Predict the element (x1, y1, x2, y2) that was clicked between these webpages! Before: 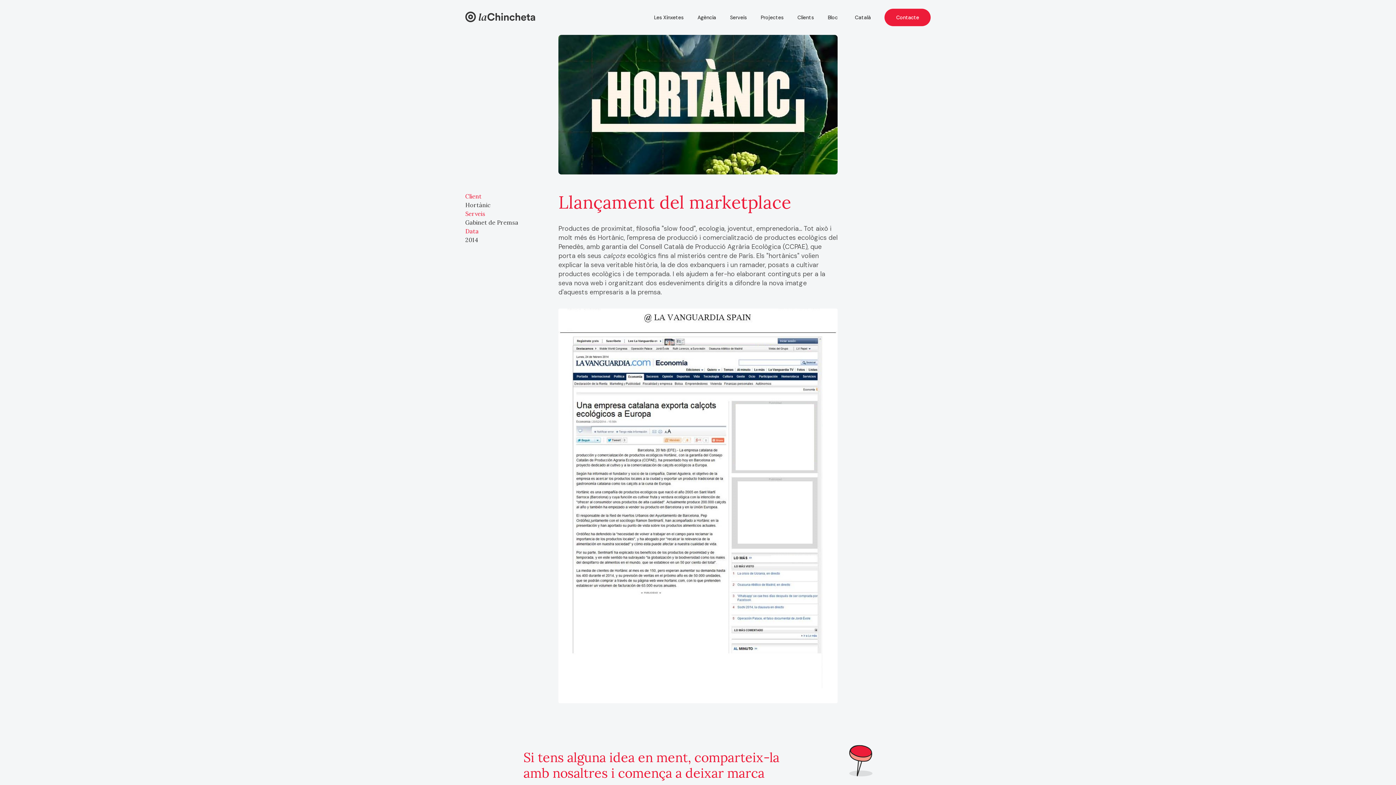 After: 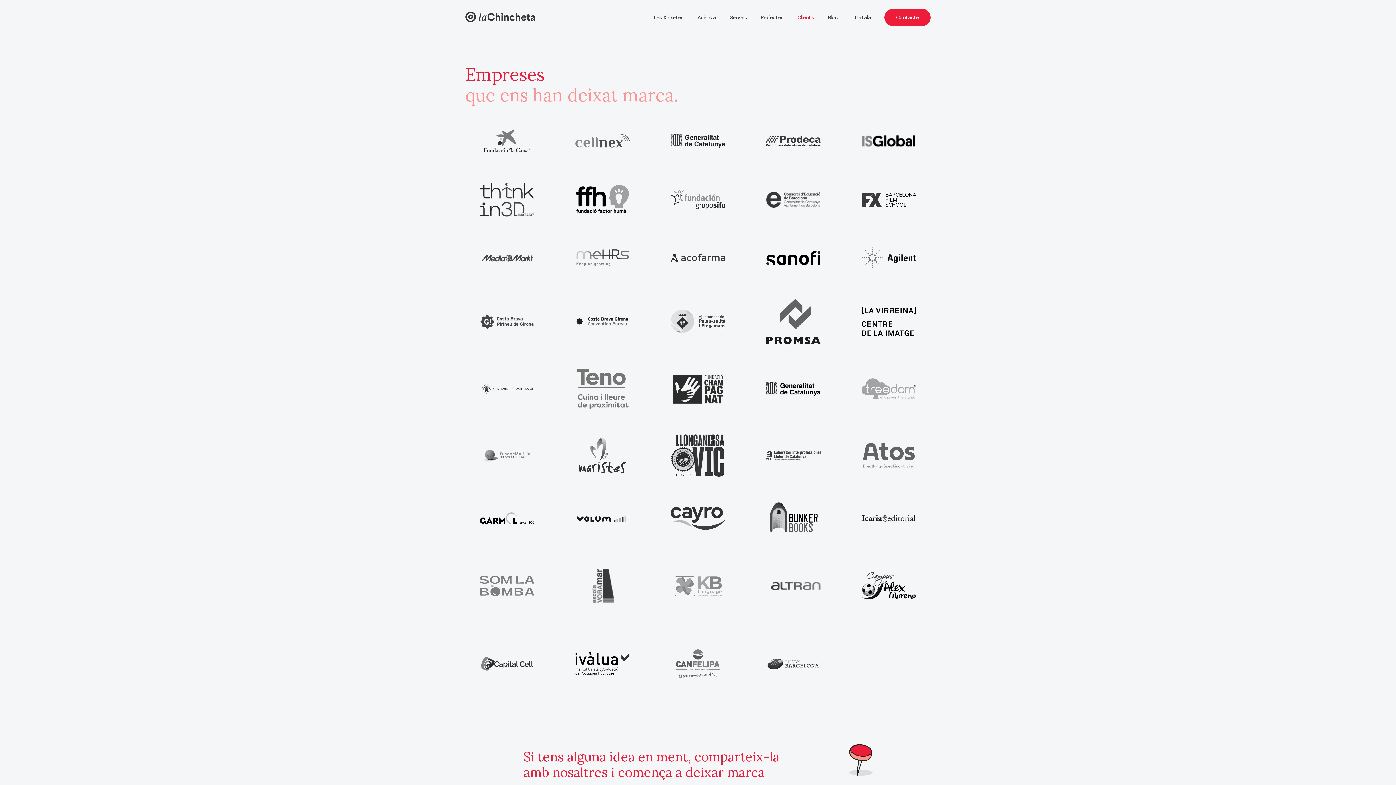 Action: label: Clients bbox: (790, 8, 821, 26)